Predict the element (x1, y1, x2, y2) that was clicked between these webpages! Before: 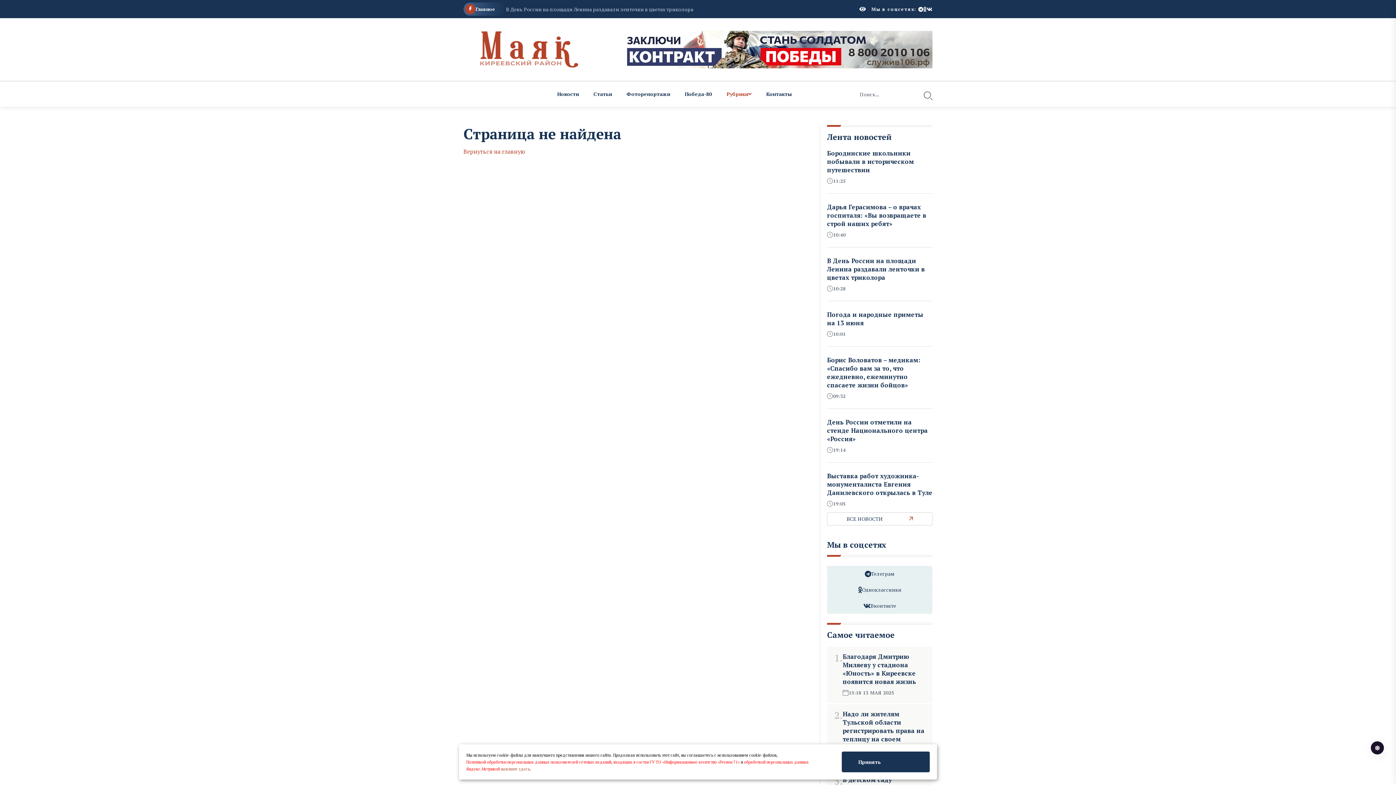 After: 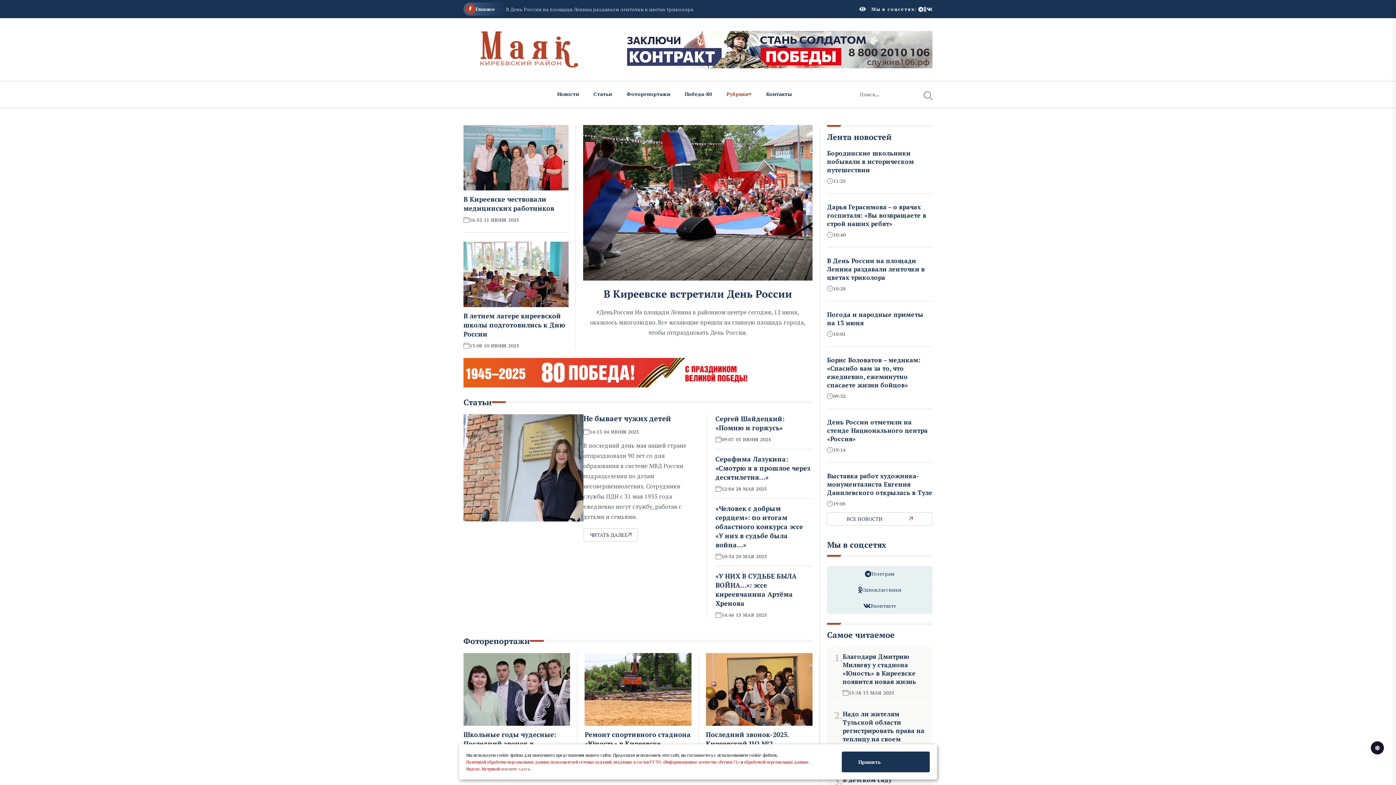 Action: bbox: (463, 44, 590, 52)